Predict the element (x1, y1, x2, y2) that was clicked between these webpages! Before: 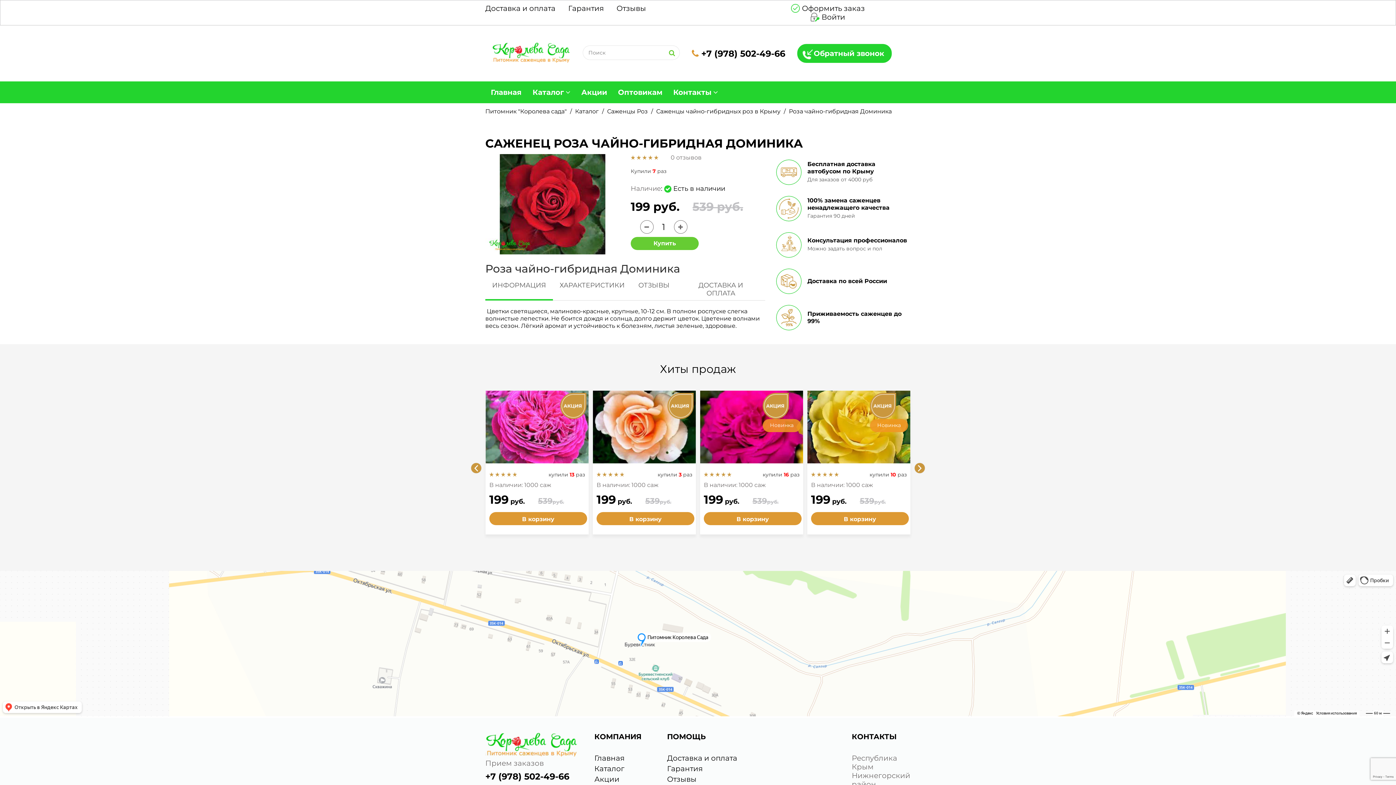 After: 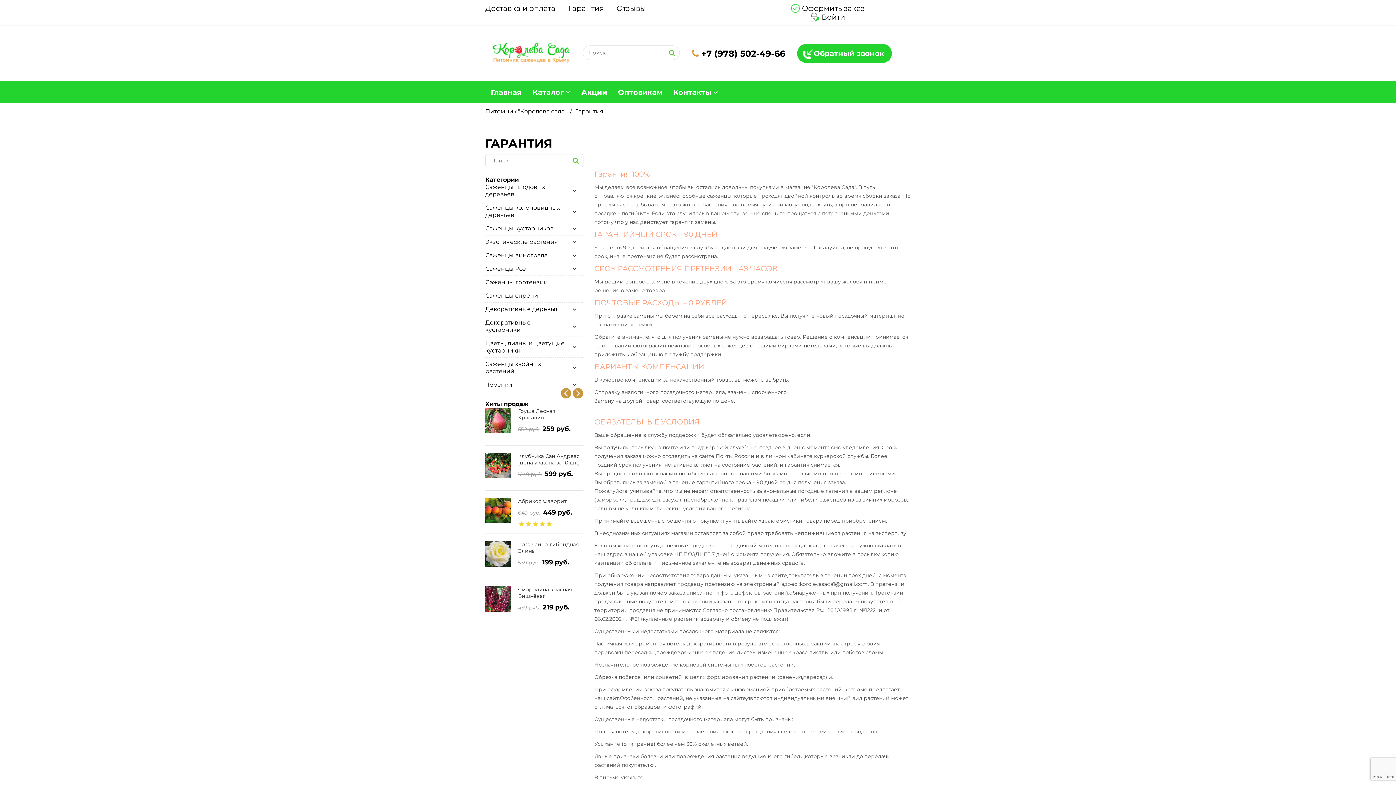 Action: label: Гарантия bbox: (667, 764, 702, 773)